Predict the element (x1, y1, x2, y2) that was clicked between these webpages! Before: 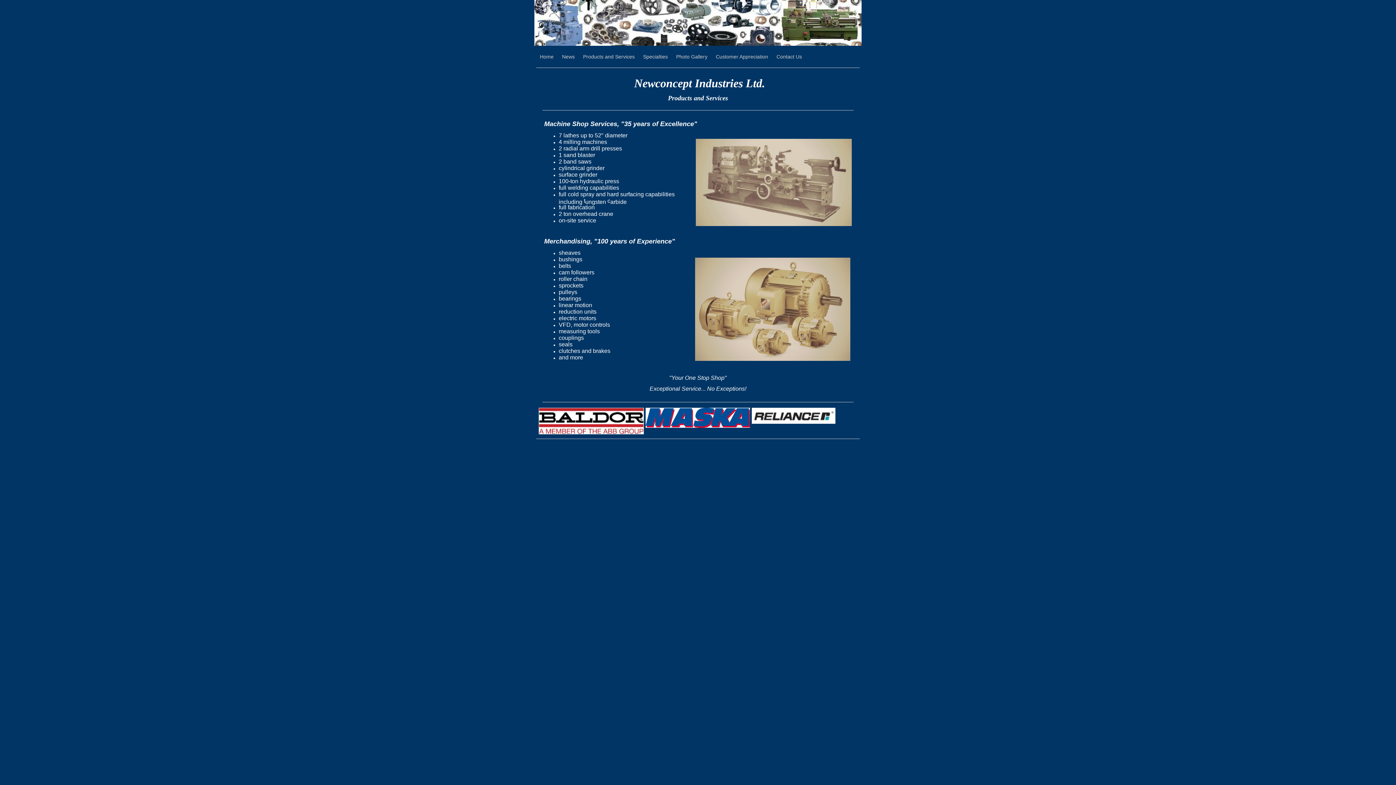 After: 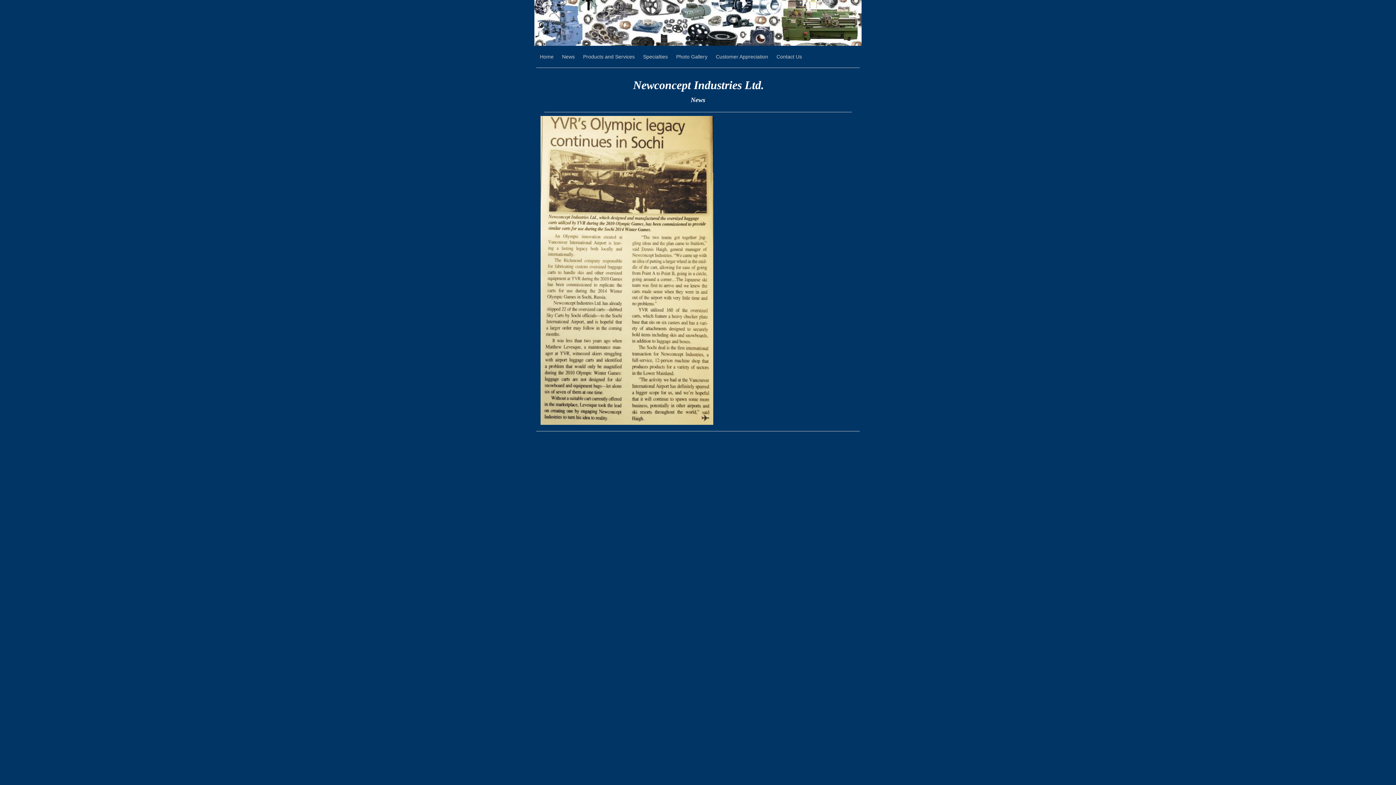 Action: bbox: (562, 53, 574, 59) label: News